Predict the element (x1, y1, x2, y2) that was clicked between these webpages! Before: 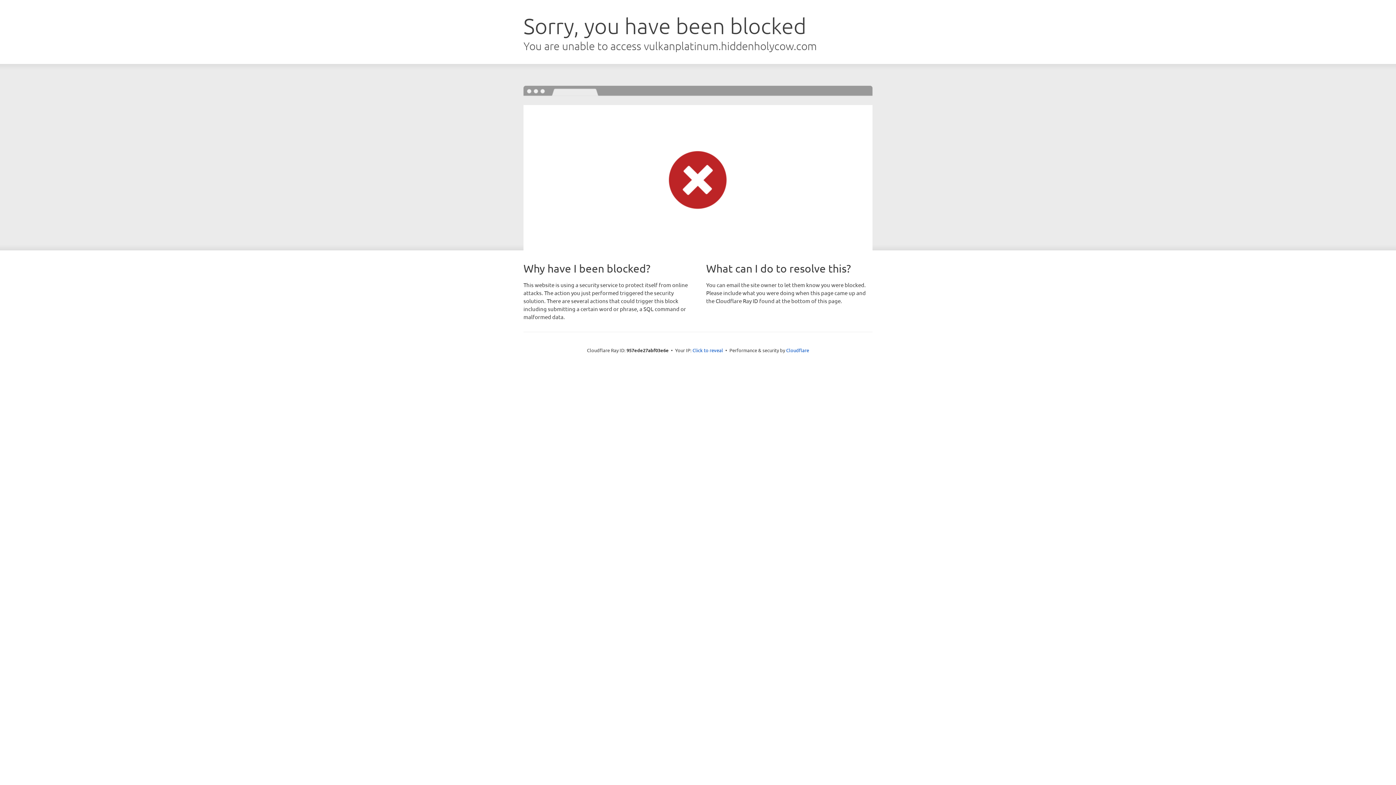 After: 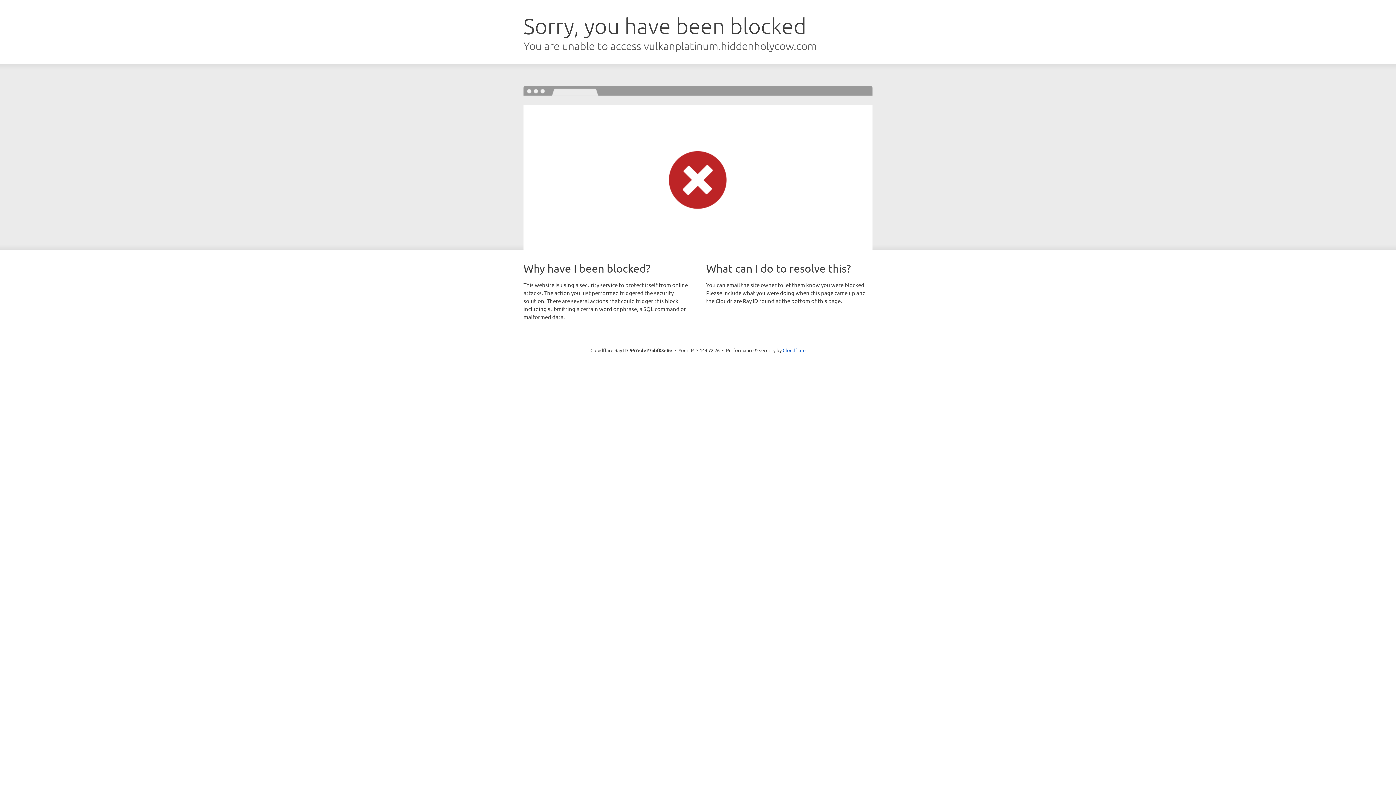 Action: label: Click to reveal bbox: (692, 346, 723, 353)